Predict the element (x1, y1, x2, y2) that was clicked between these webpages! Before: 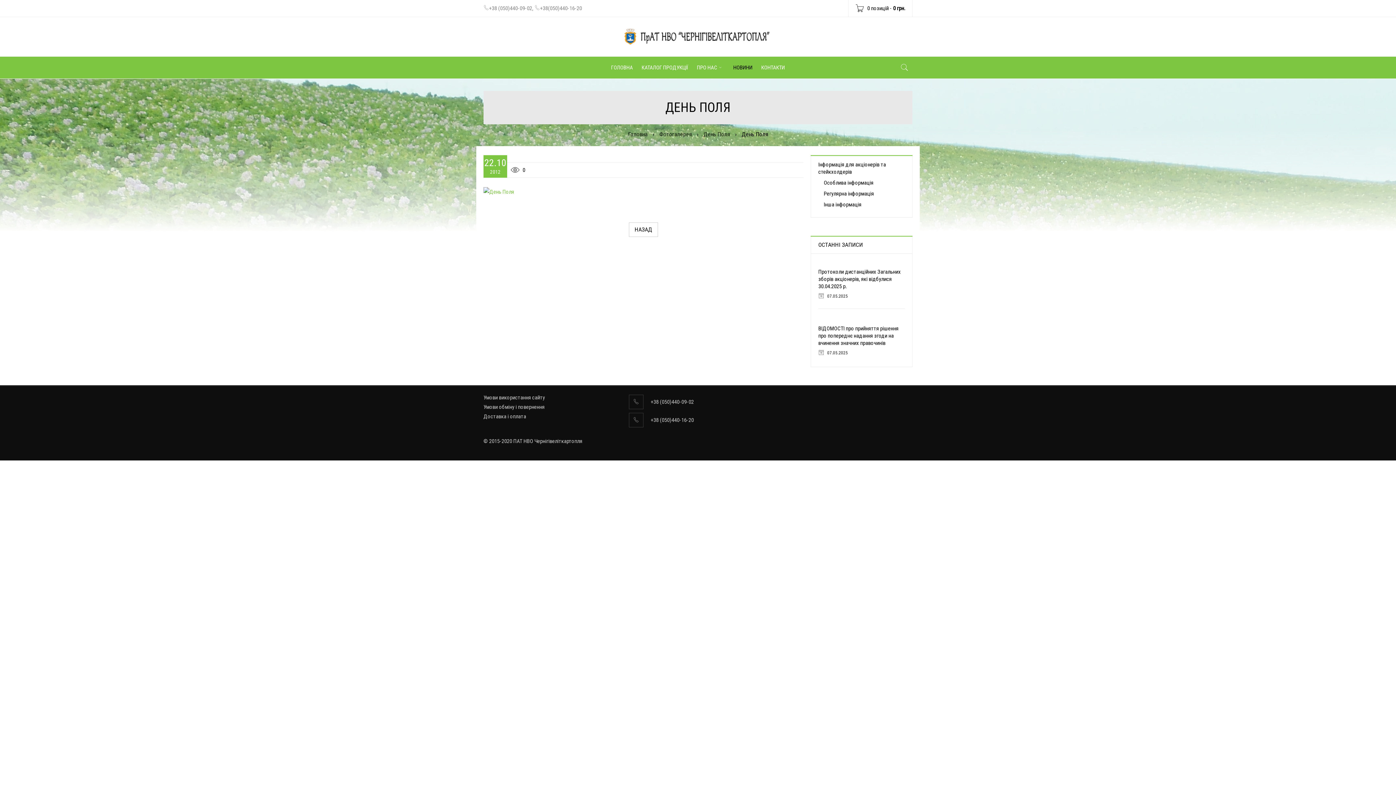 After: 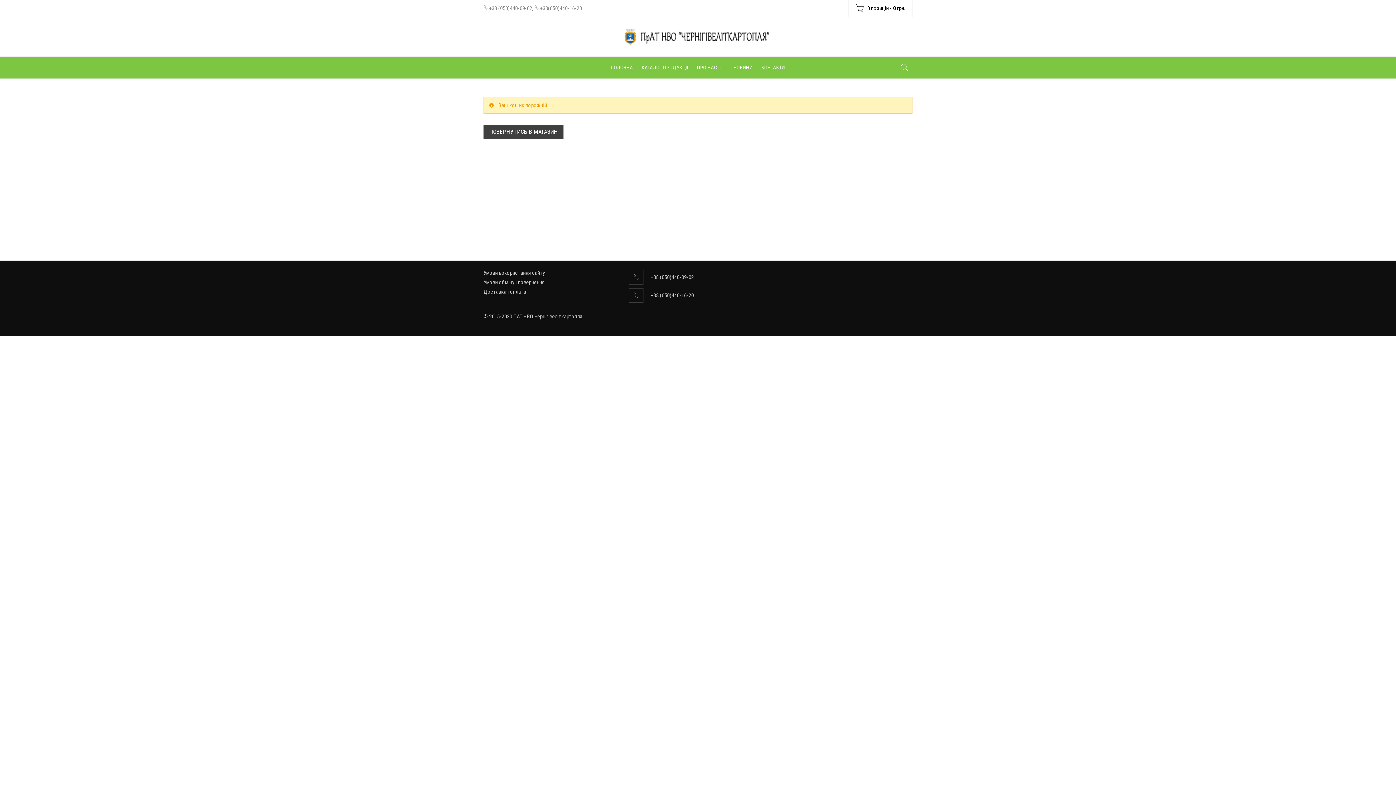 Action: bbox: (855, 5, 905, 11) label:  0 позицій - 0 грн.